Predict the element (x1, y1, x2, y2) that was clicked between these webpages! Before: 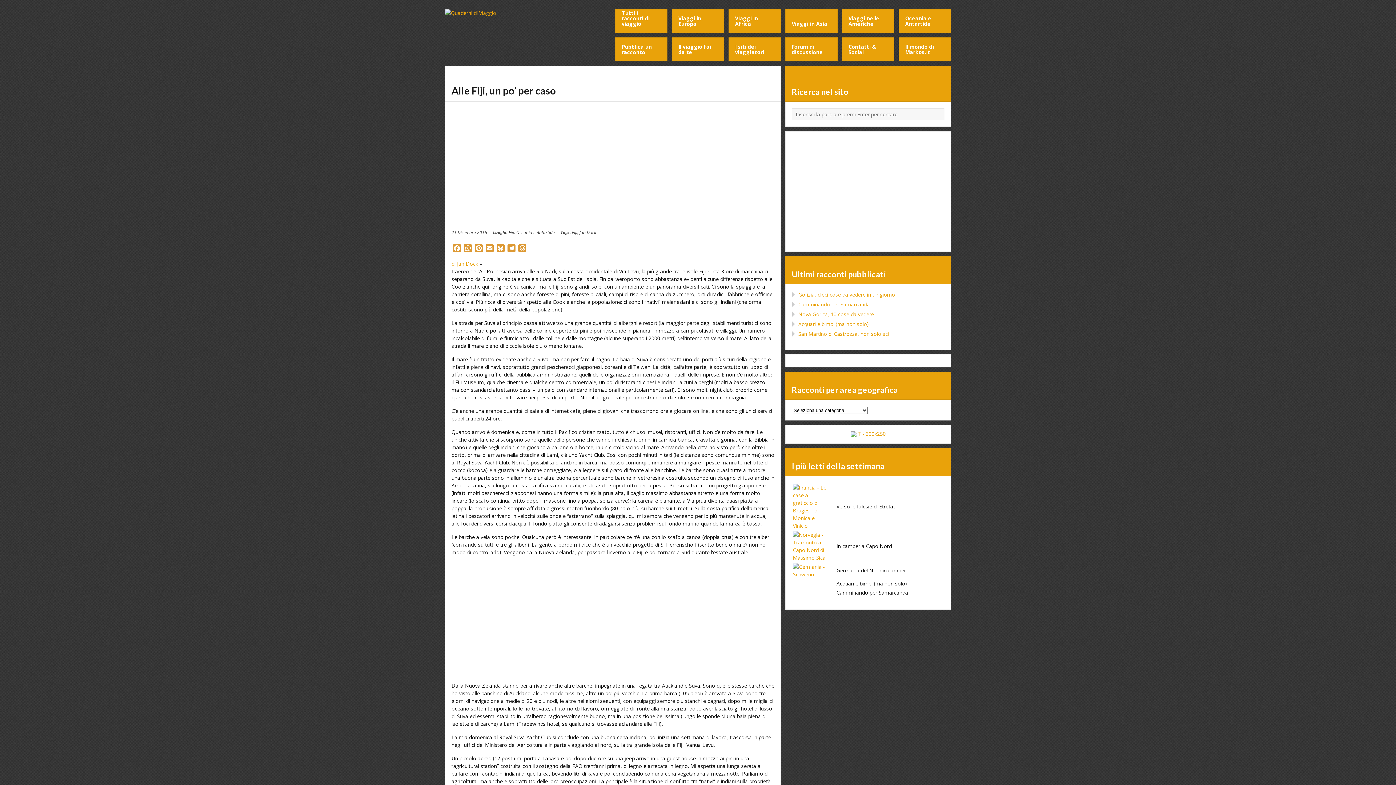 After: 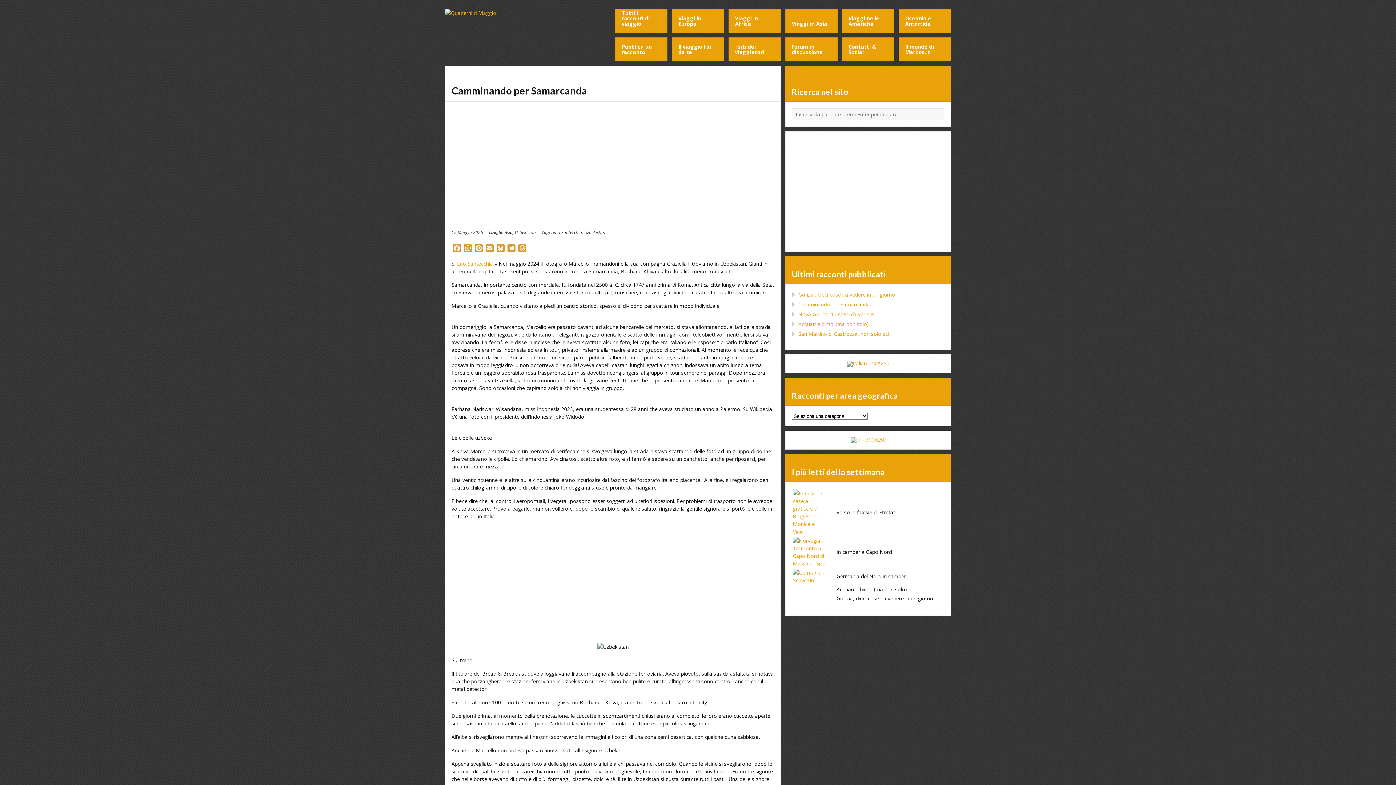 Action: bbox: (798, 301, 870, 308) label: Camminando per Samarcanda